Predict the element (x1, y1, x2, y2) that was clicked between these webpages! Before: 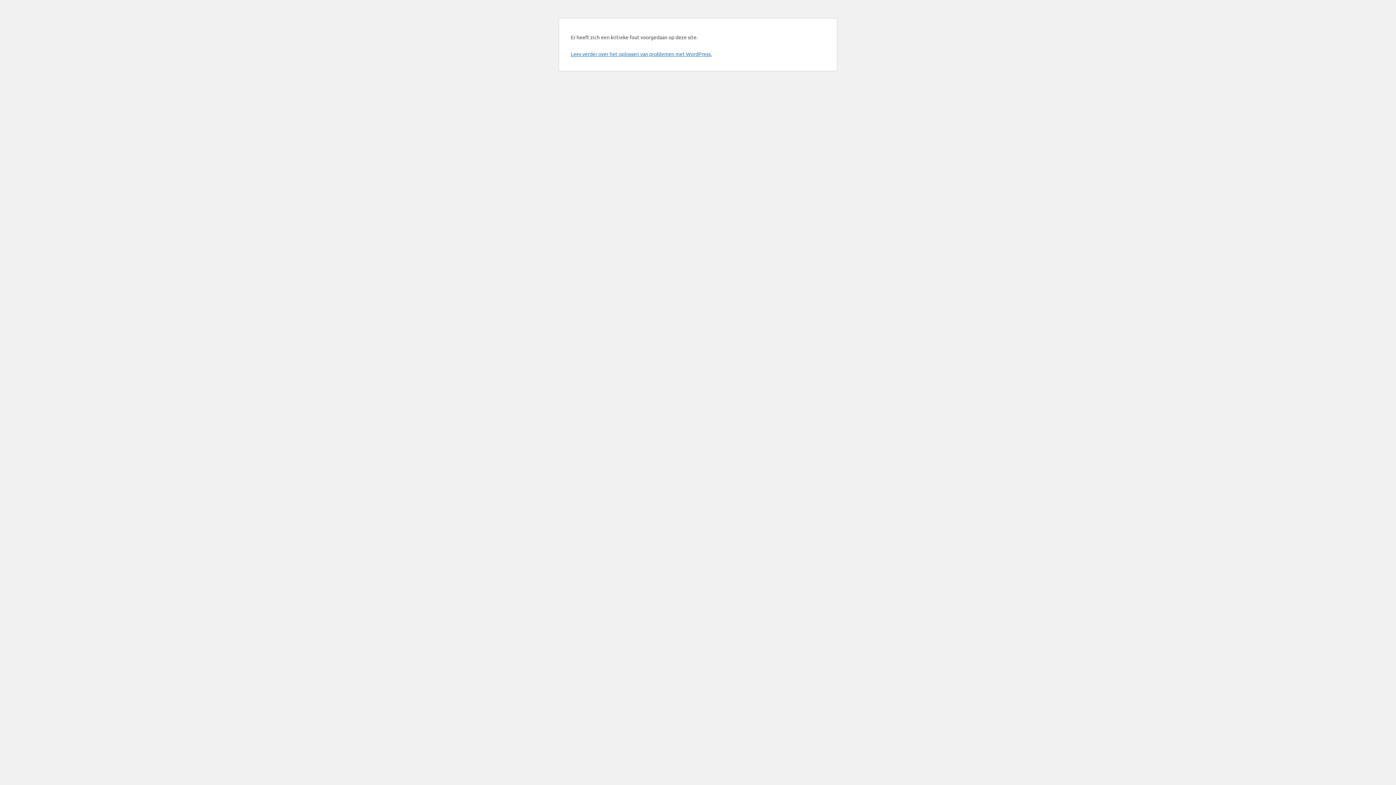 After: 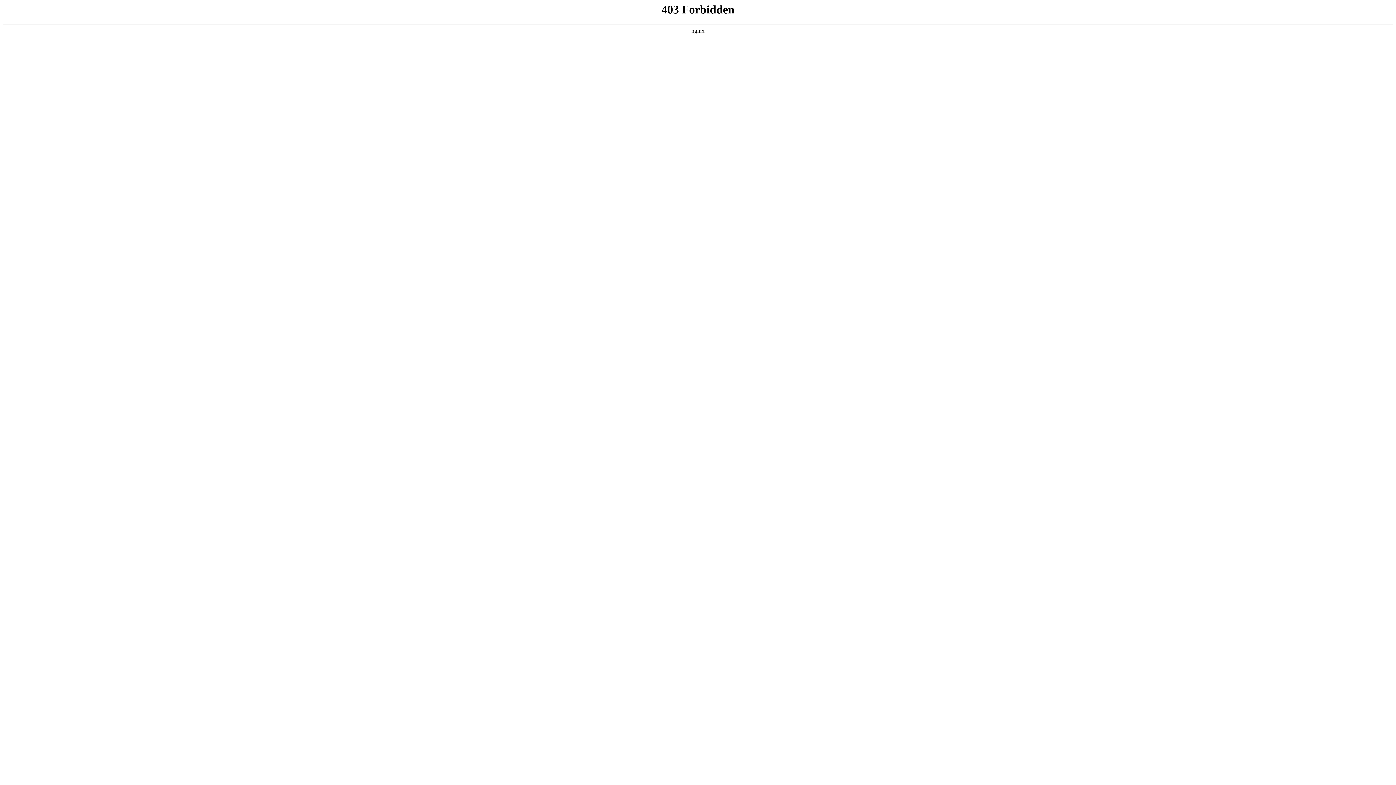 Action: label: Lees verder over het oplossen van problemen met WordPress. bbox: (570, 50, 712, 57)